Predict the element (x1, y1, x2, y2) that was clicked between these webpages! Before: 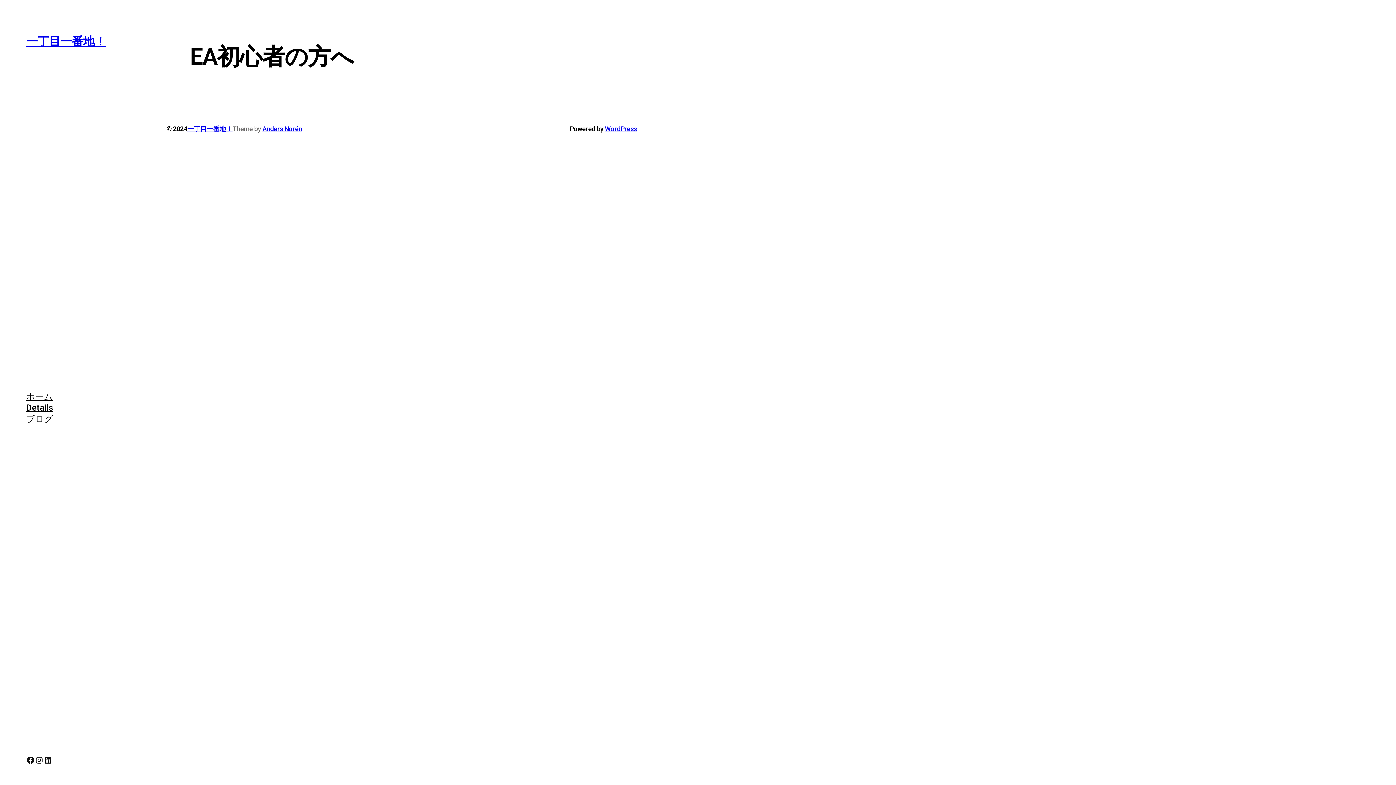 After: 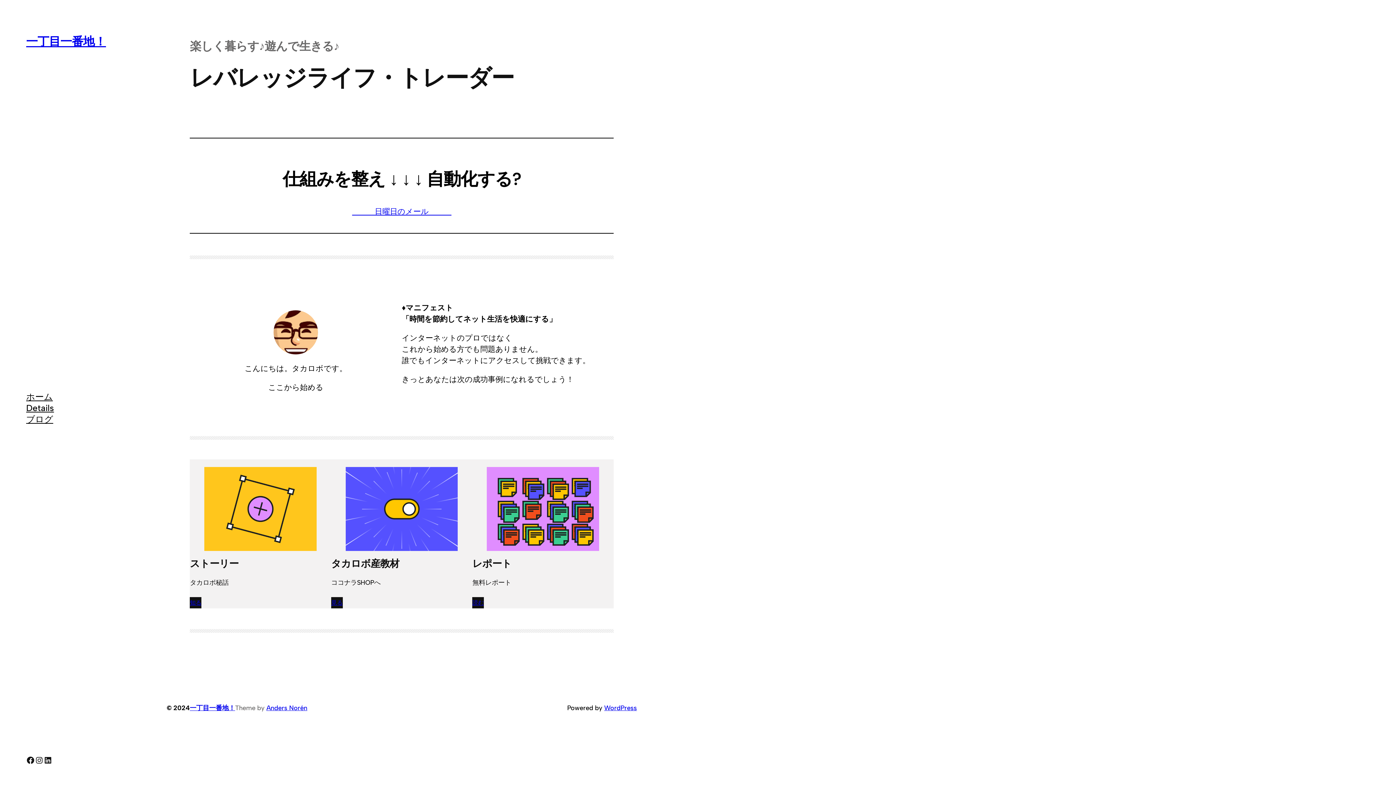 Action: bbox: (187, 125, 232, 132) label: 一丁目一番地！